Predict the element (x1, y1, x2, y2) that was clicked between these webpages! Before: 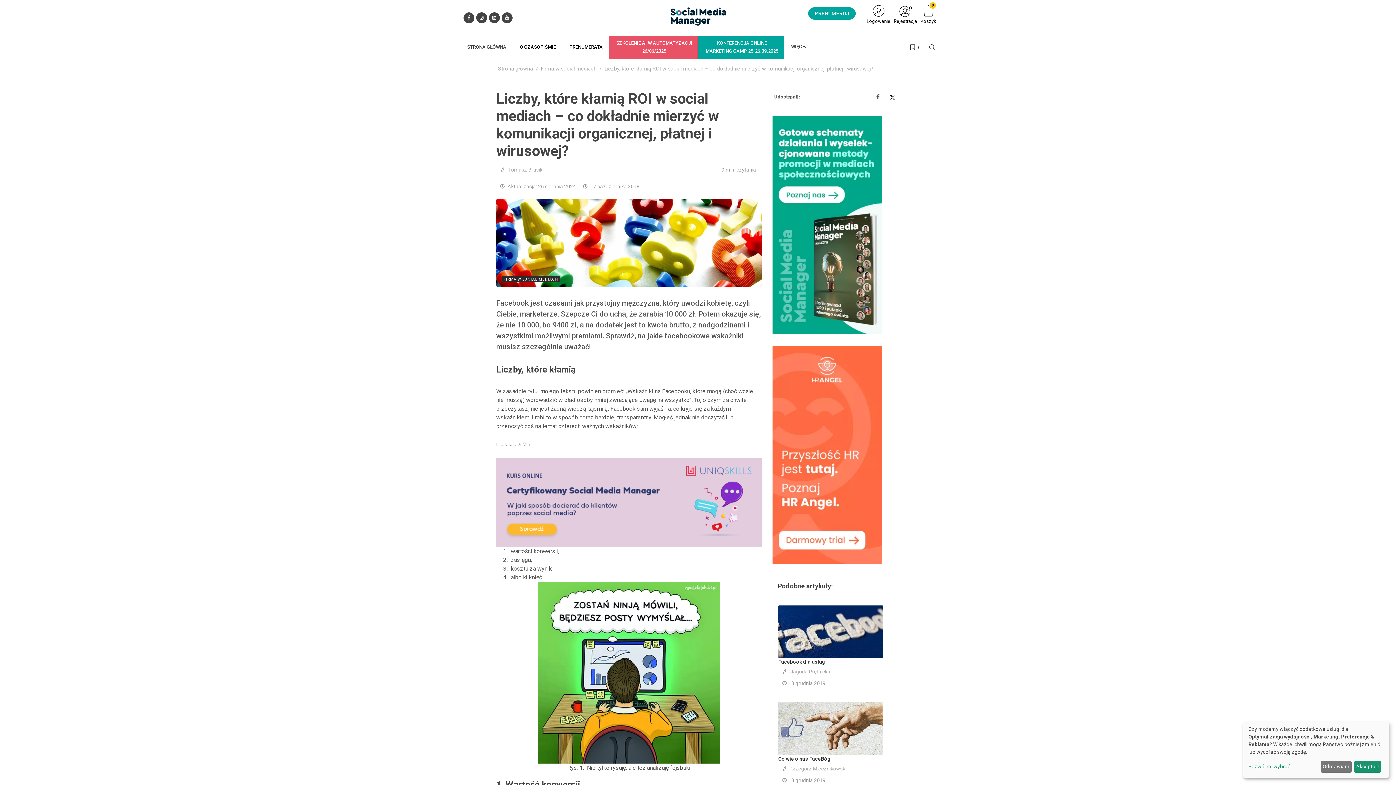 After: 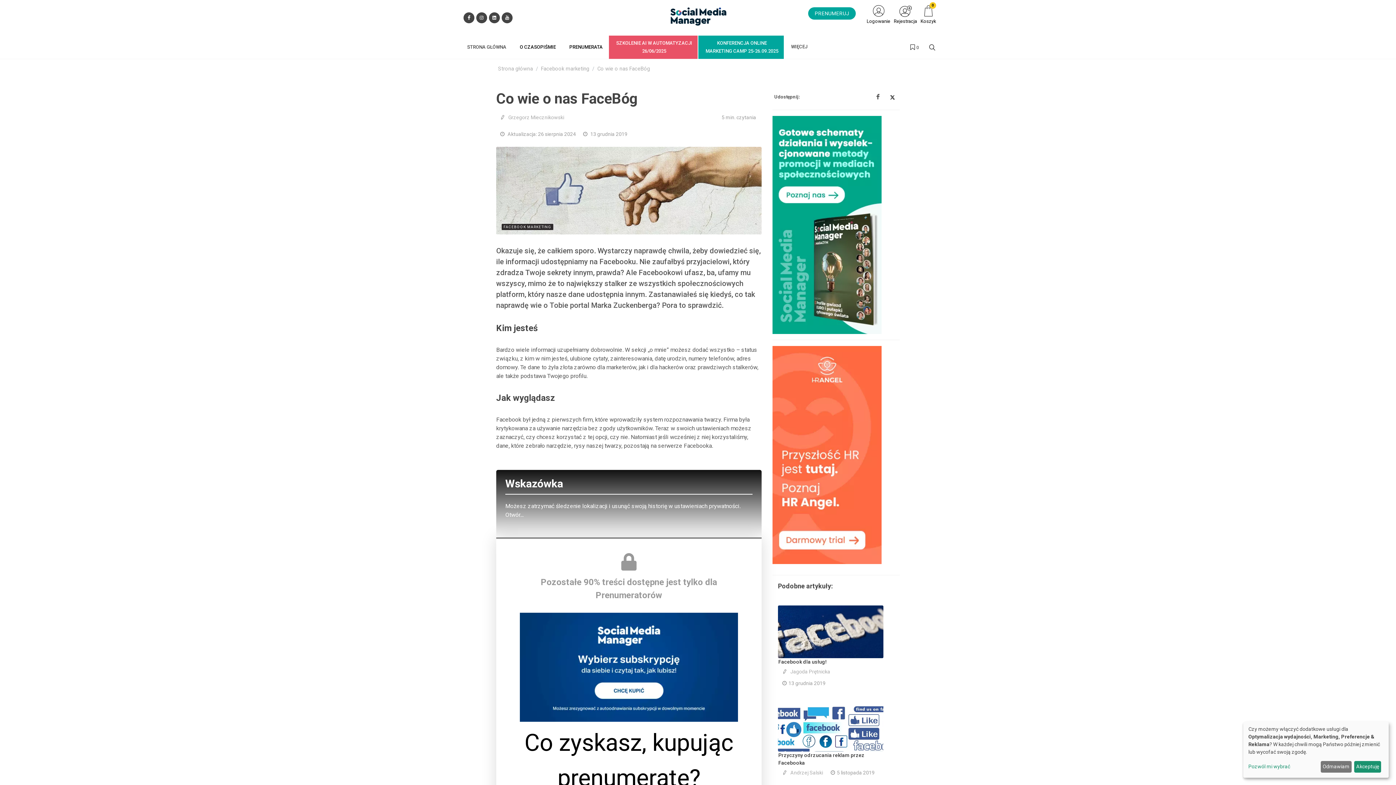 Action: bbox: (778, 702, 883, 755)